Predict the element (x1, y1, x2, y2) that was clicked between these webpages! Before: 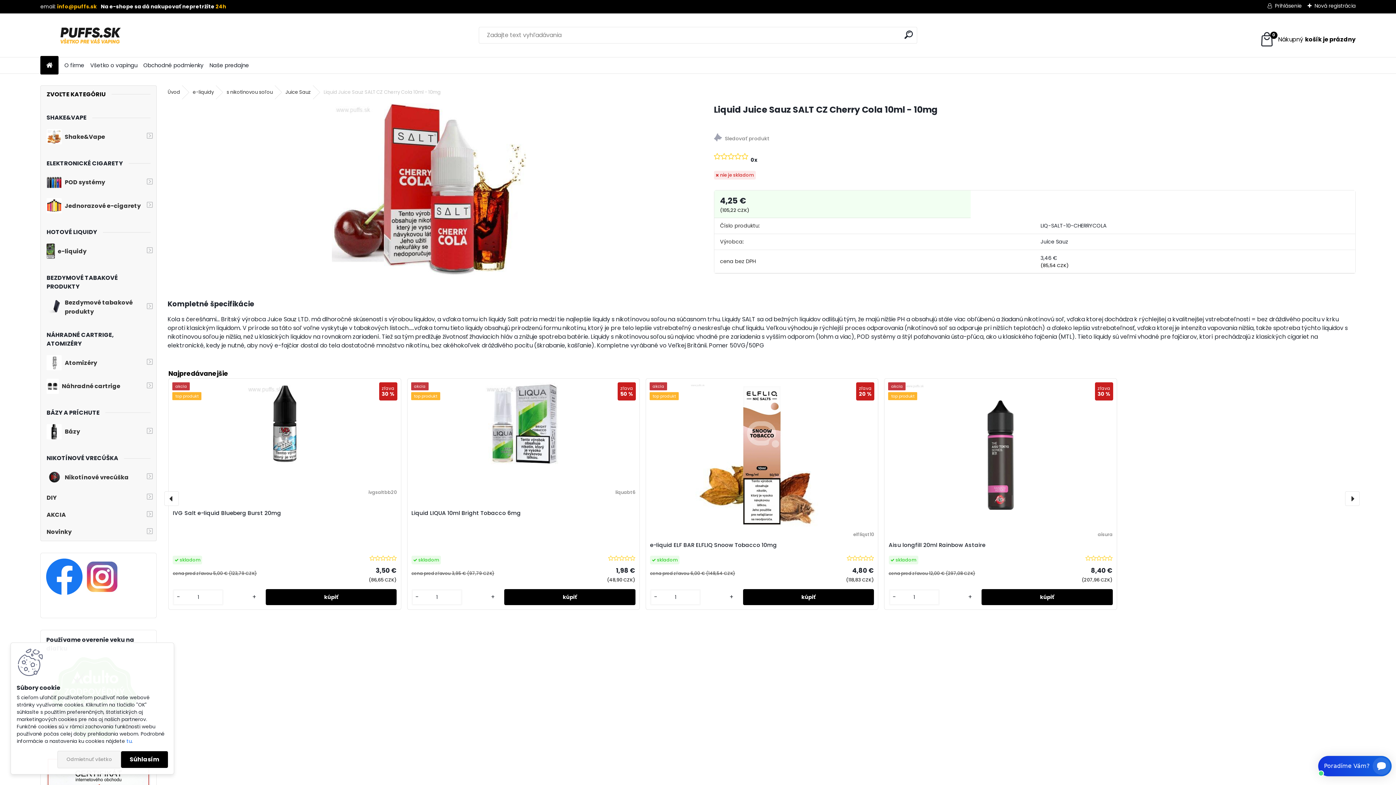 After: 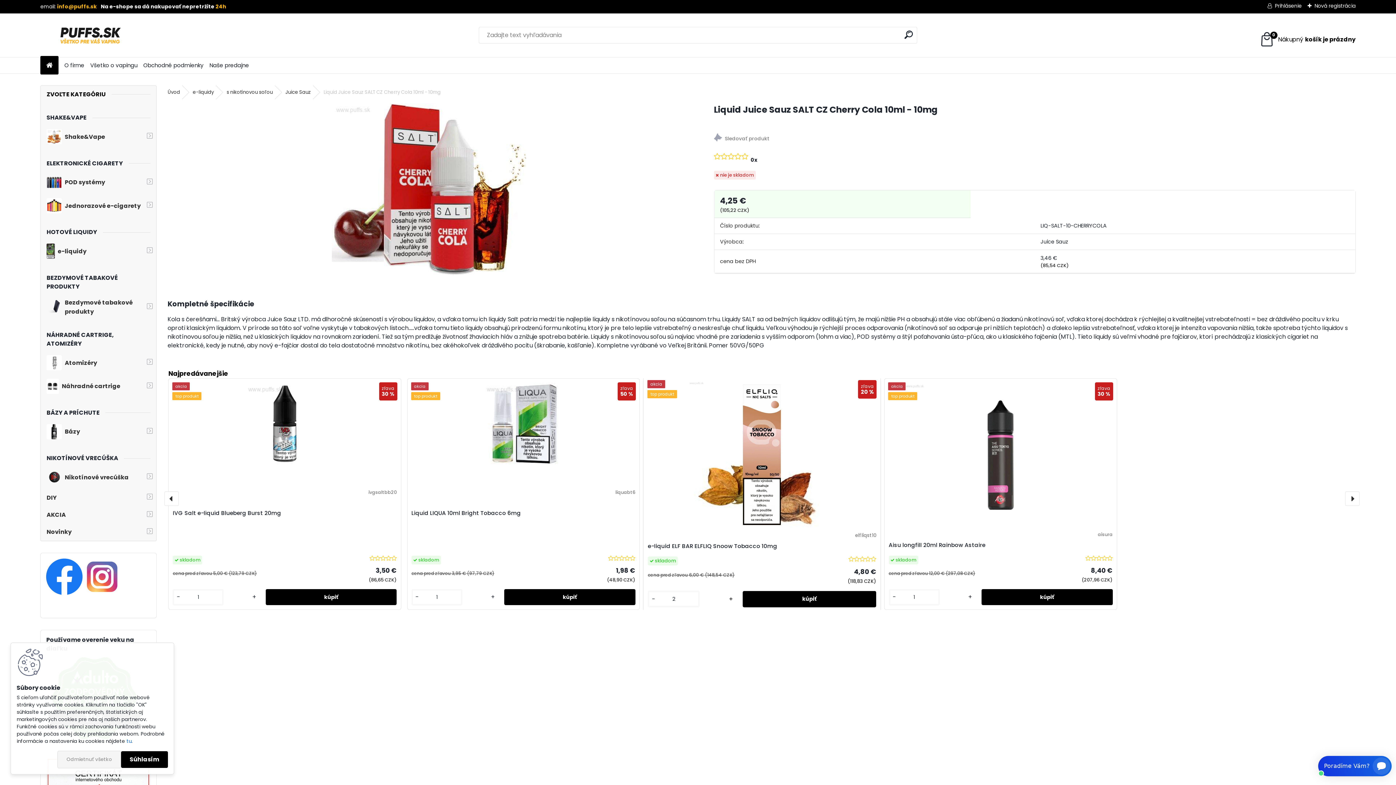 Action: bbox: (726, 593, 736, 601) label: +